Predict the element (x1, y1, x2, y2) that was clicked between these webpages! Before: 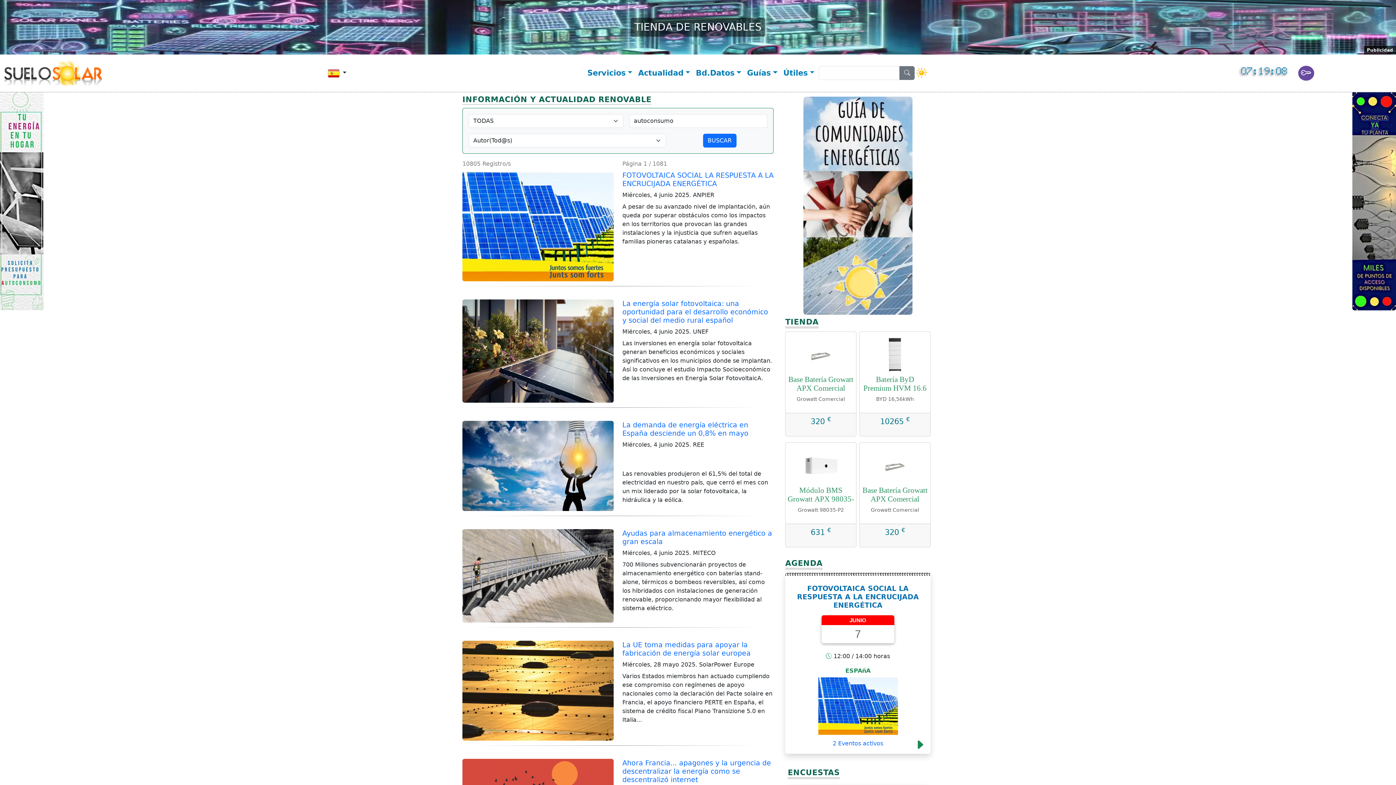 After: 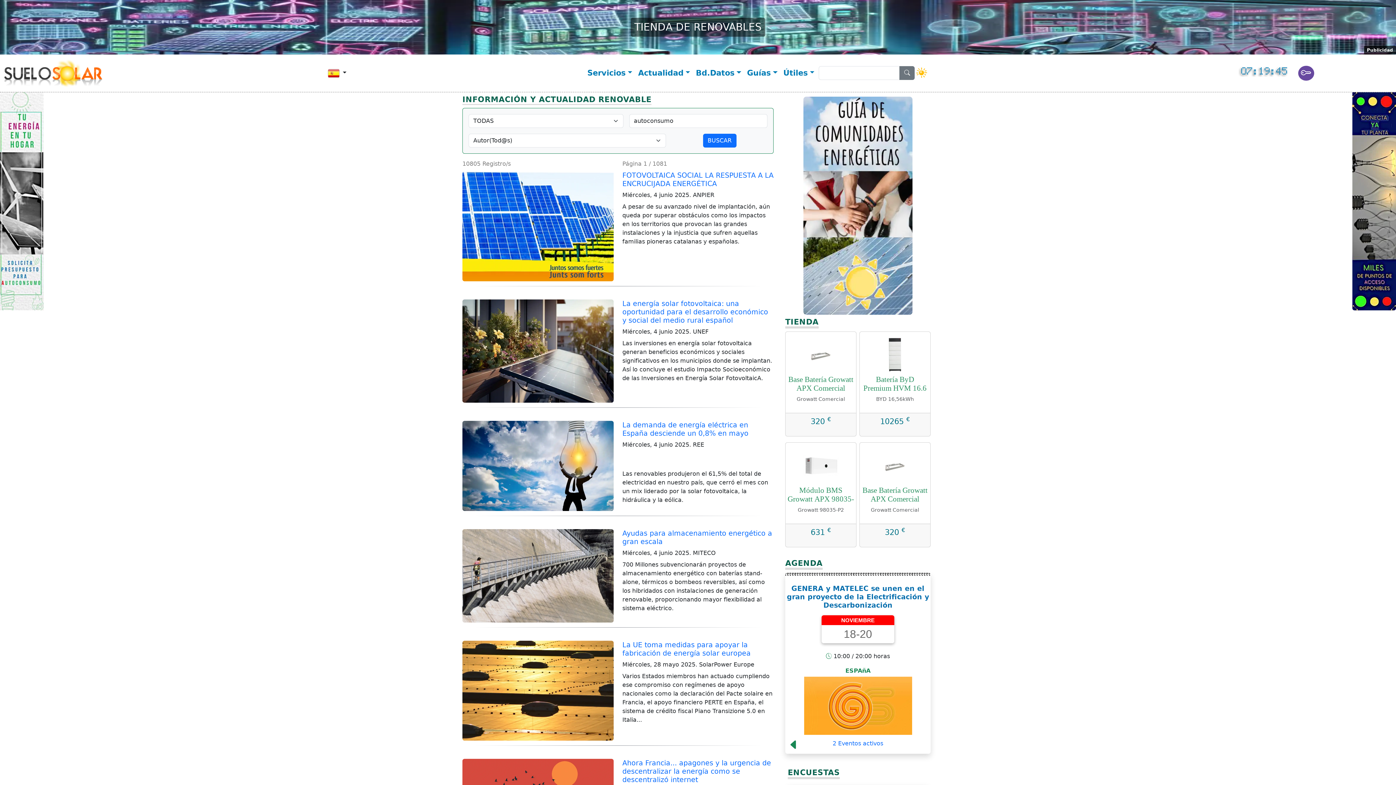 Action: bbox: (914, 744, 926, 750)